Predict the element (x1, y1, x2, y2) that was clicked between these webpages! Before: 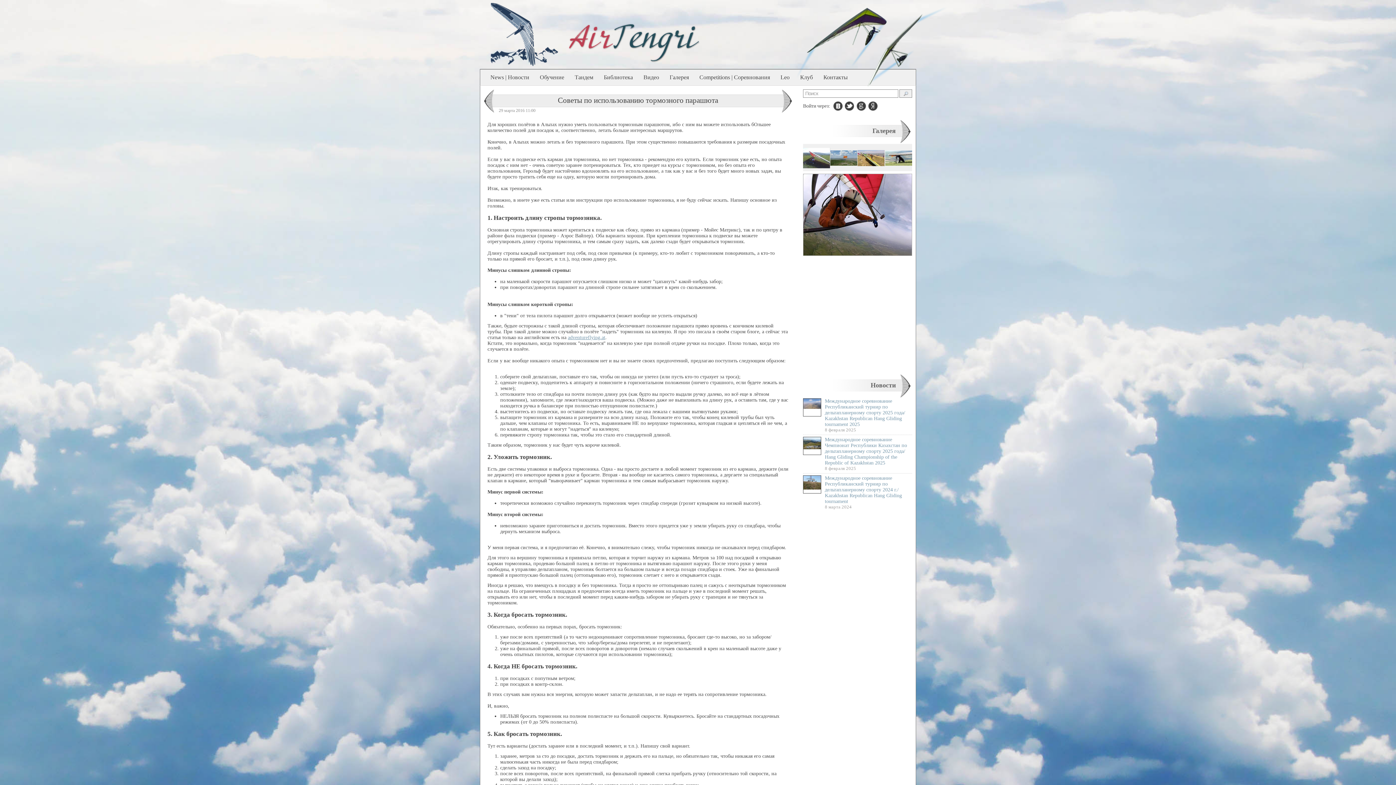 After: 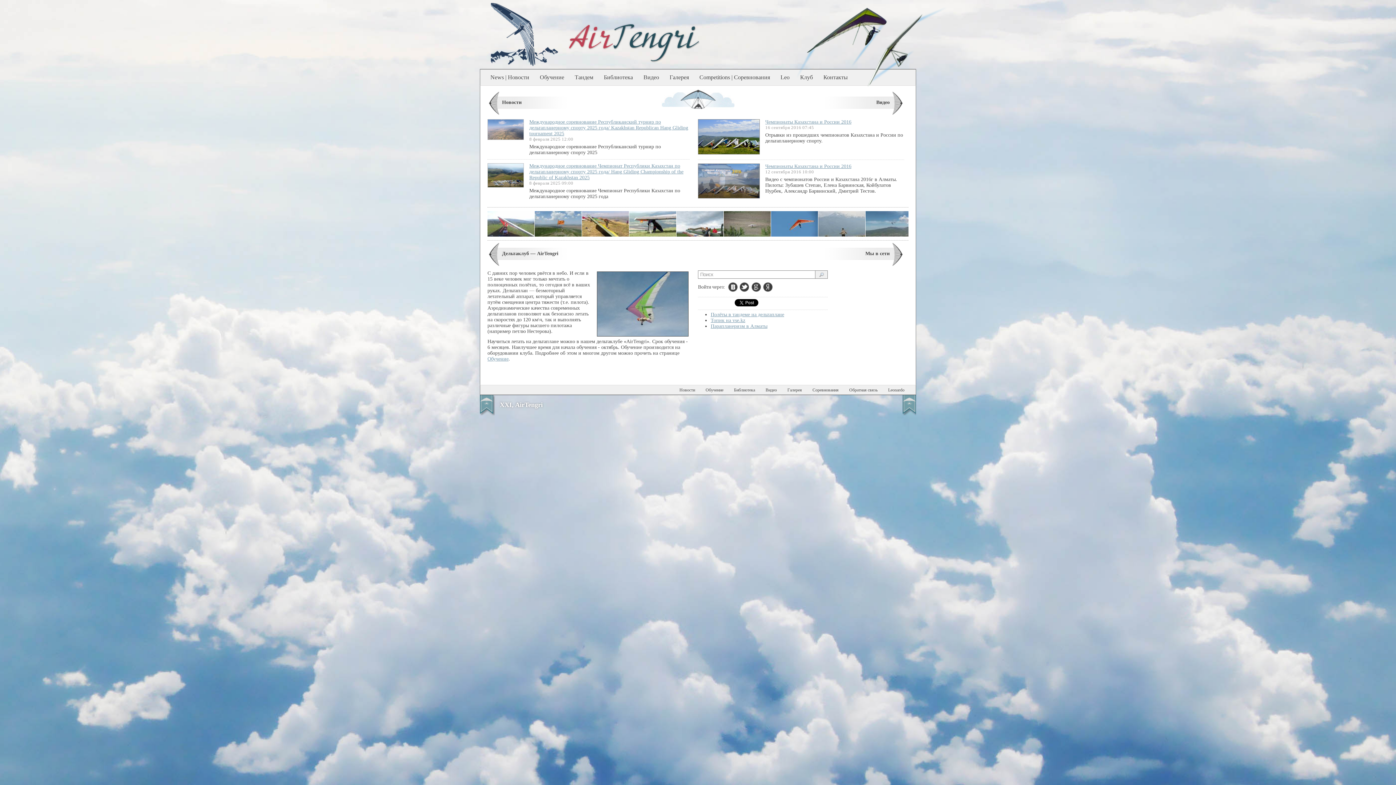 Action: bbox: (568, 21, 701, 62) label: Дельтаклуб AirTengri